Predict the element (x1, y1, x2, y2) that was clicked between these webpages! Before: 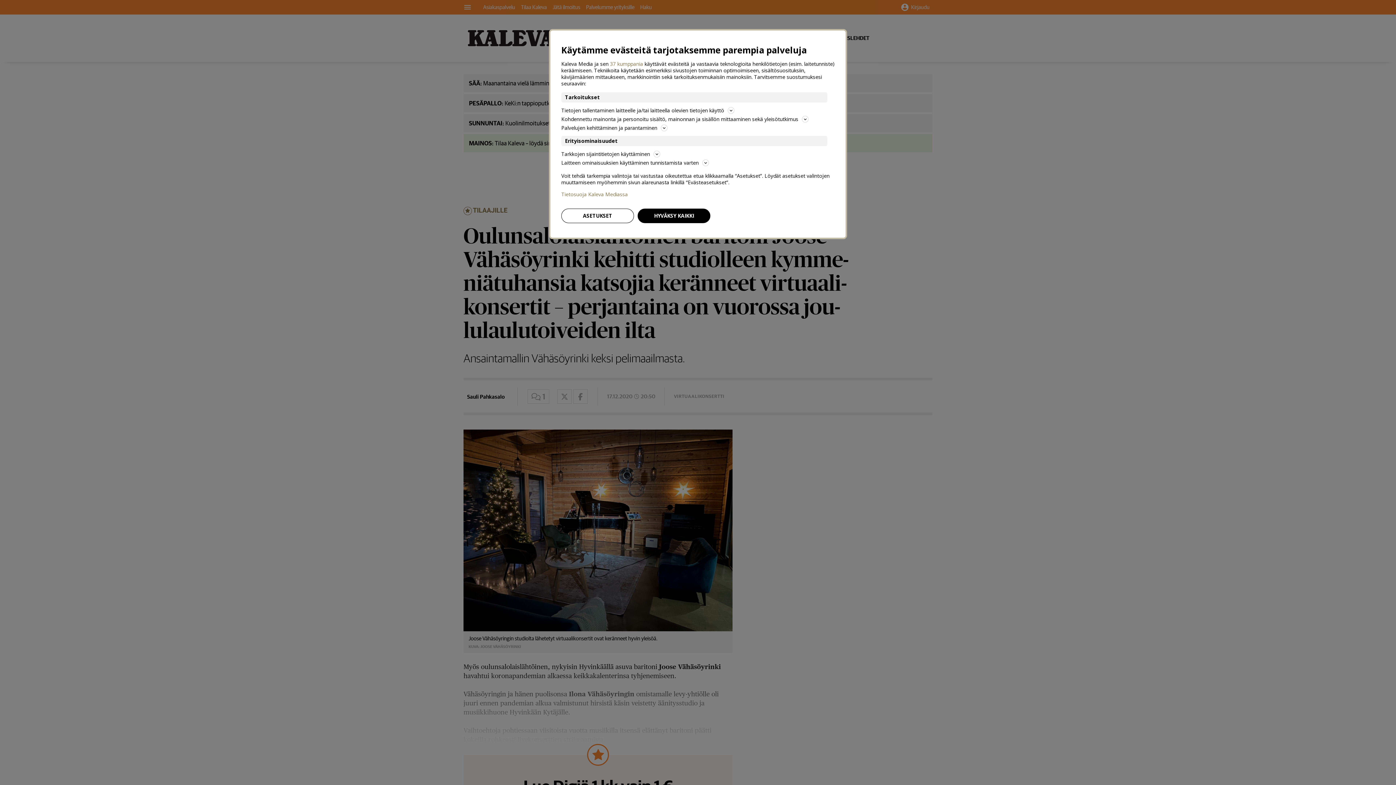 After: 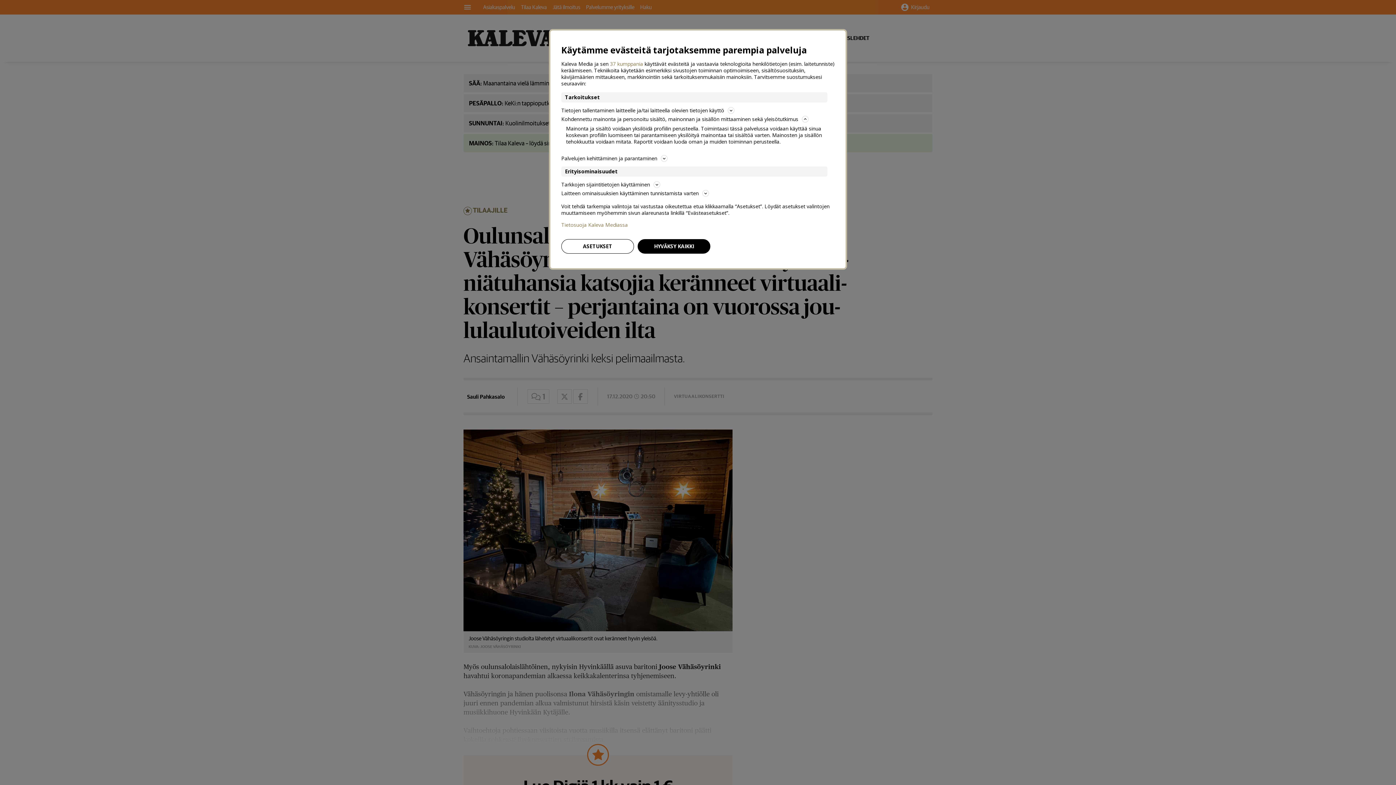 Action: bbox: (561, 114, 834, 123) label: Kohdennettu mainonta ja personoitu sisältö, mainonnan ja sisällön mittaaminen sekä yleisötutkimus